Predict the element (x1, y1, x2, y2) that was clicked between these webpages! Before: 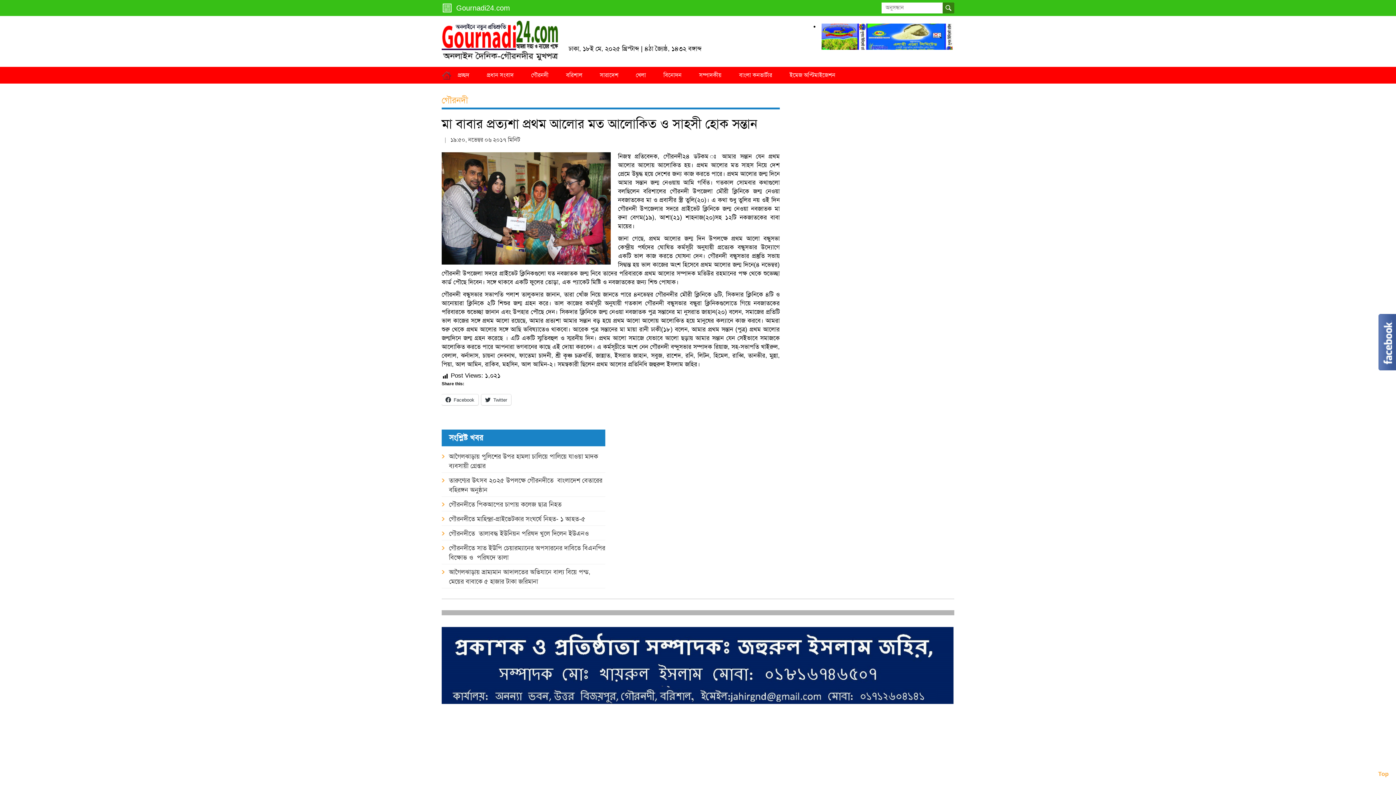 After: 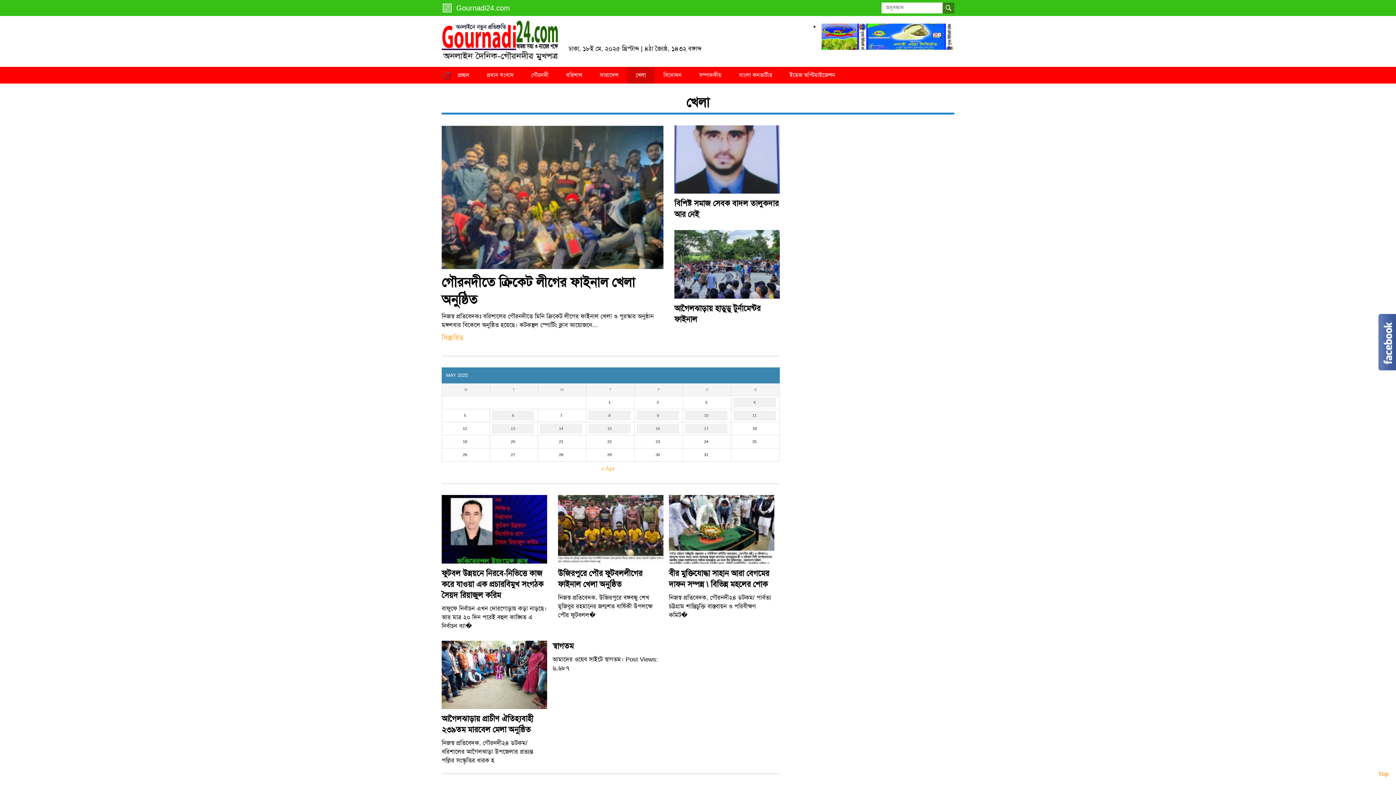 Action: label: খেলা bbox: (627, 66, 654, 83)